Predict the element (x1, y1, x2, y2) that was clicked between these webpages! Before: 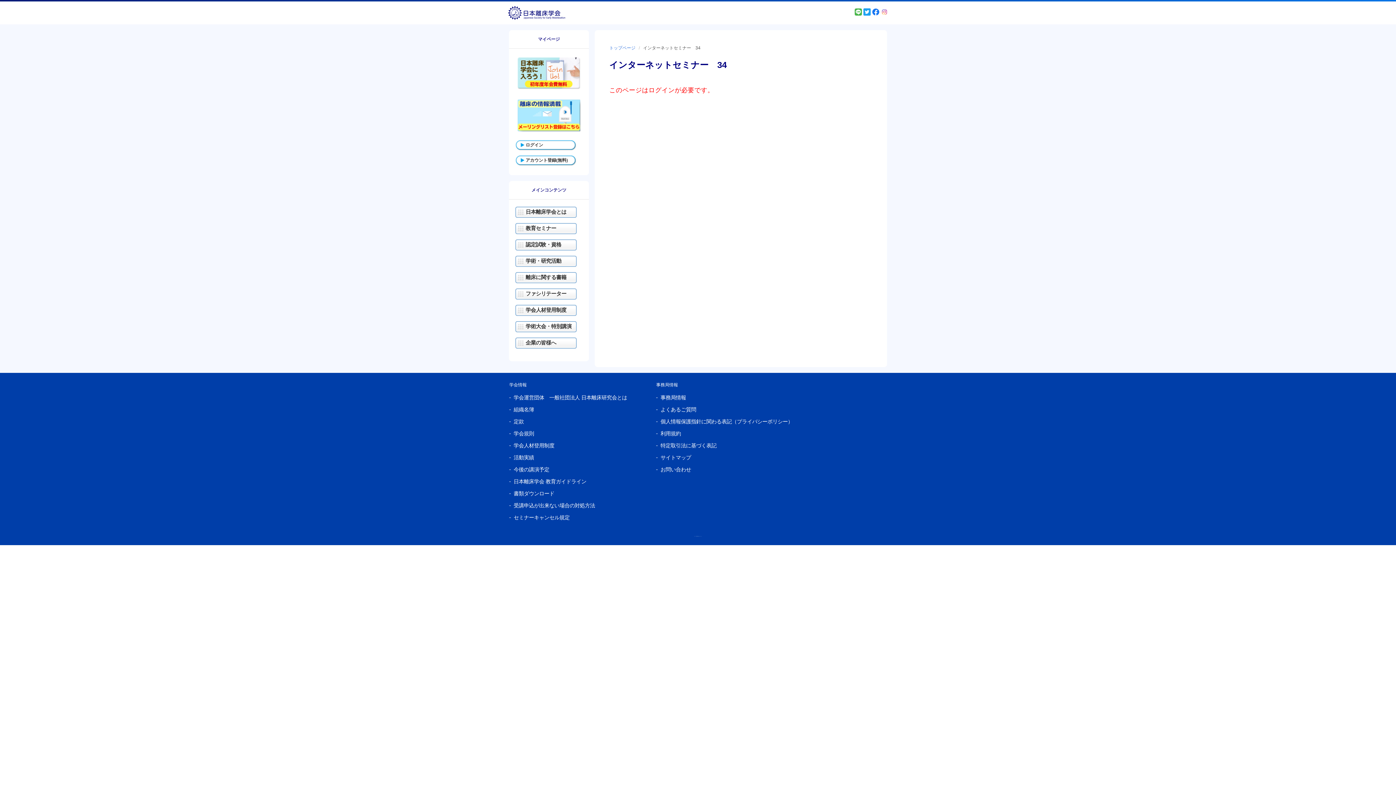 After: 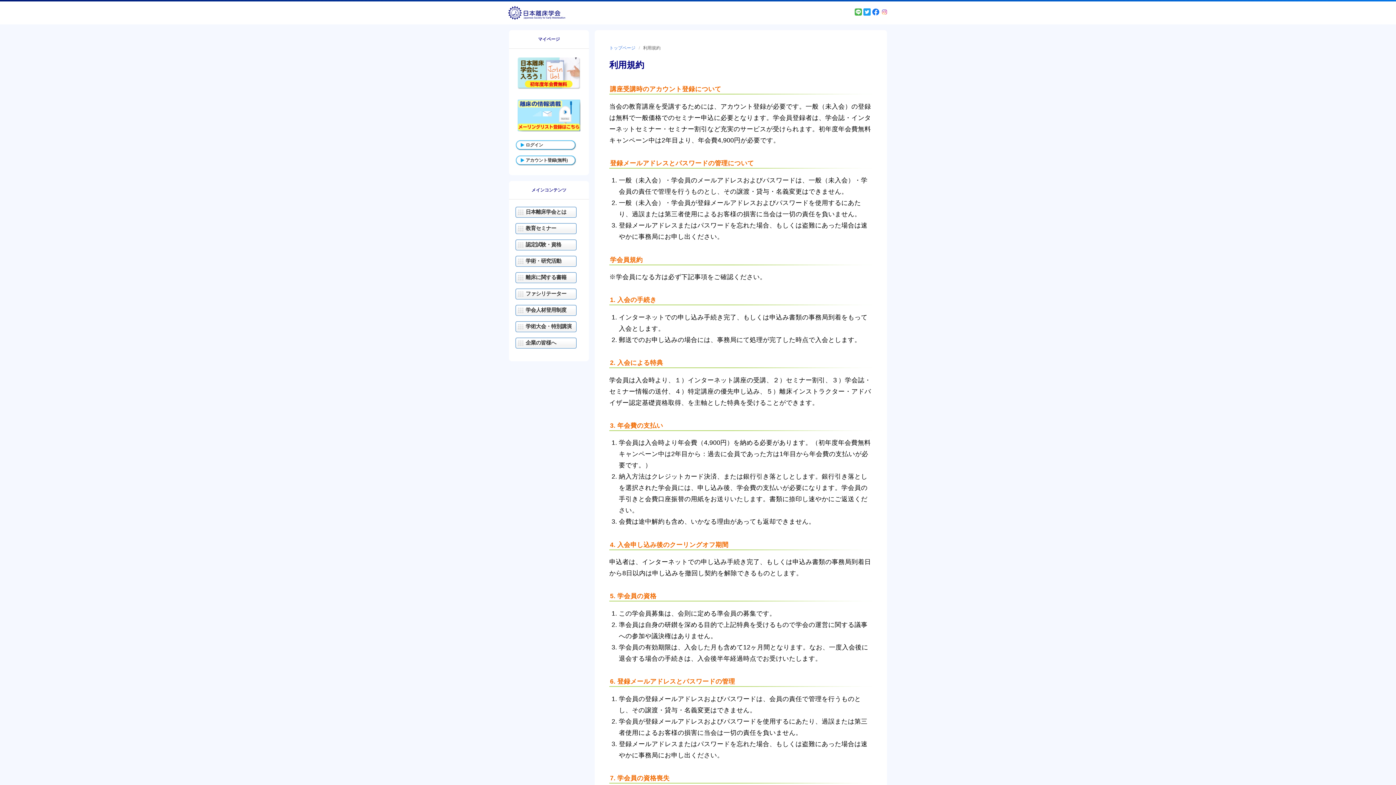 Action: bbox: (660, 431, 681, 436) label: 利用規約